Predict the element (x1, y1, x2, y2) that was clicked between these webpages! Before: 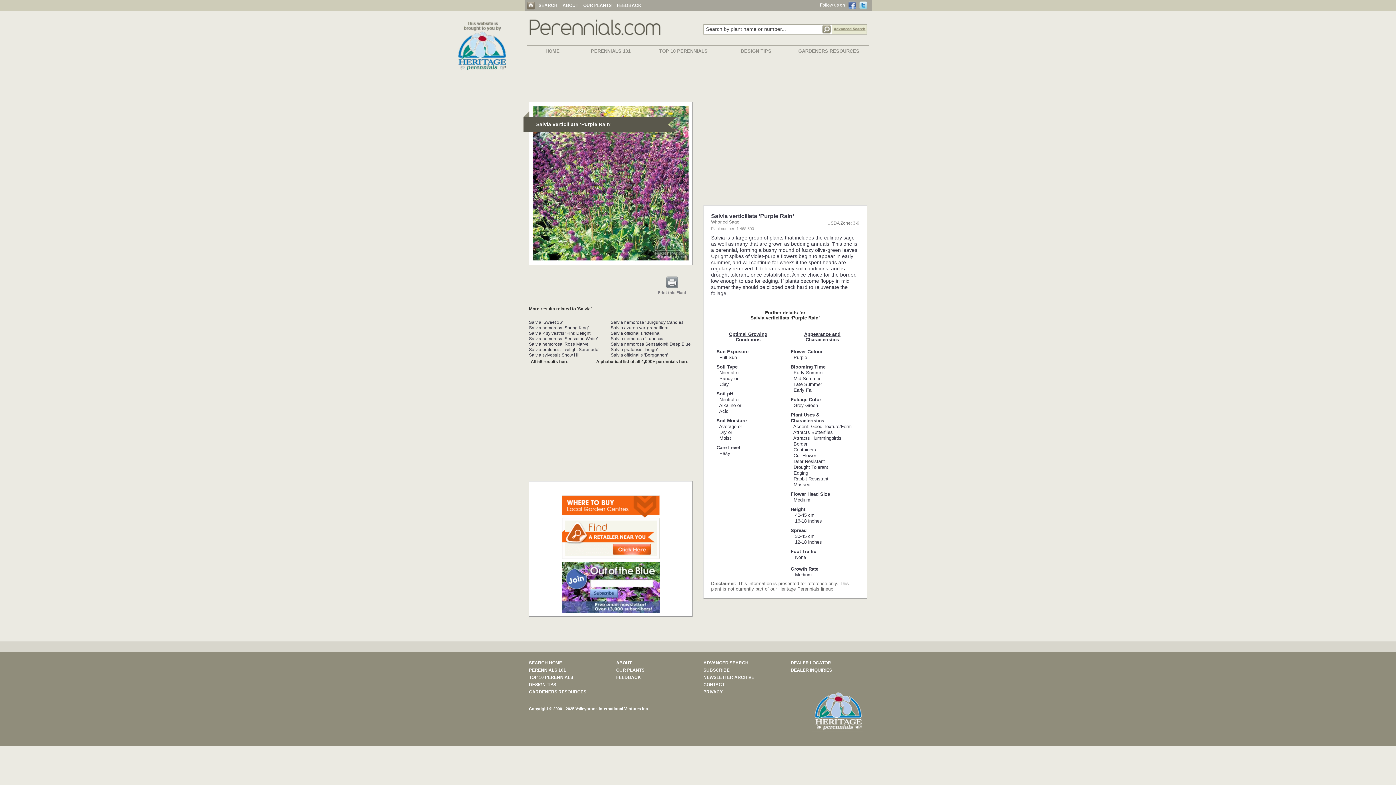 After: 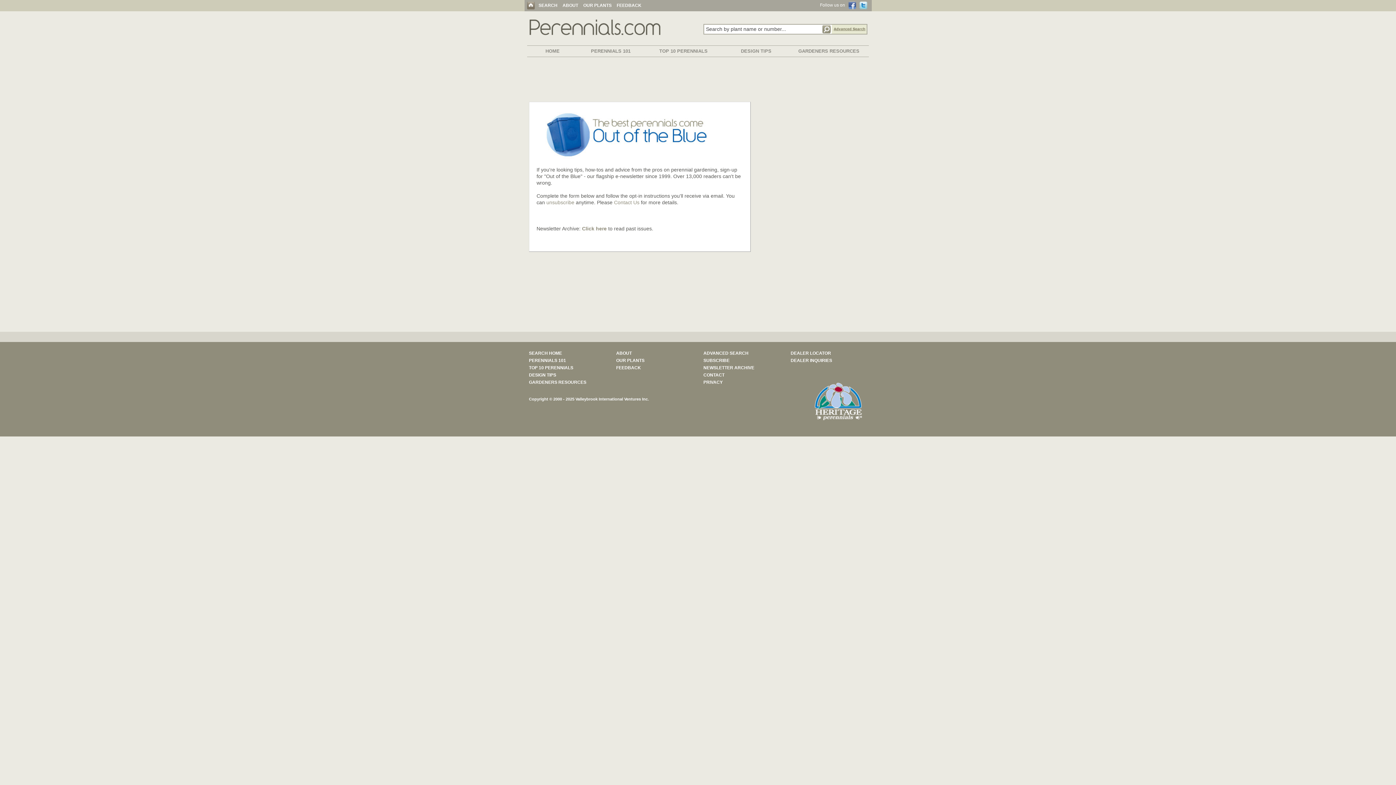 Action: bbox: (703, 668, 729, 673) label: SUBSCRIBE